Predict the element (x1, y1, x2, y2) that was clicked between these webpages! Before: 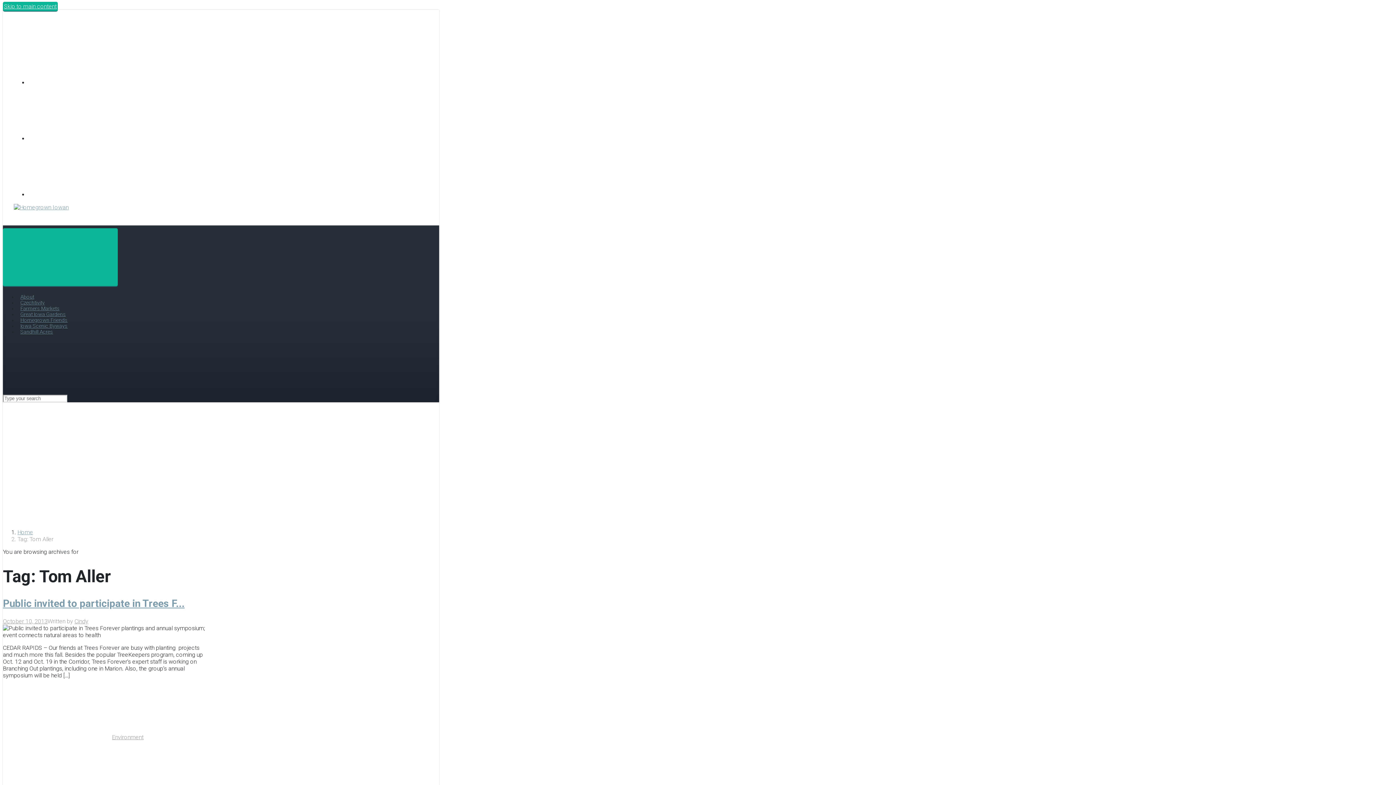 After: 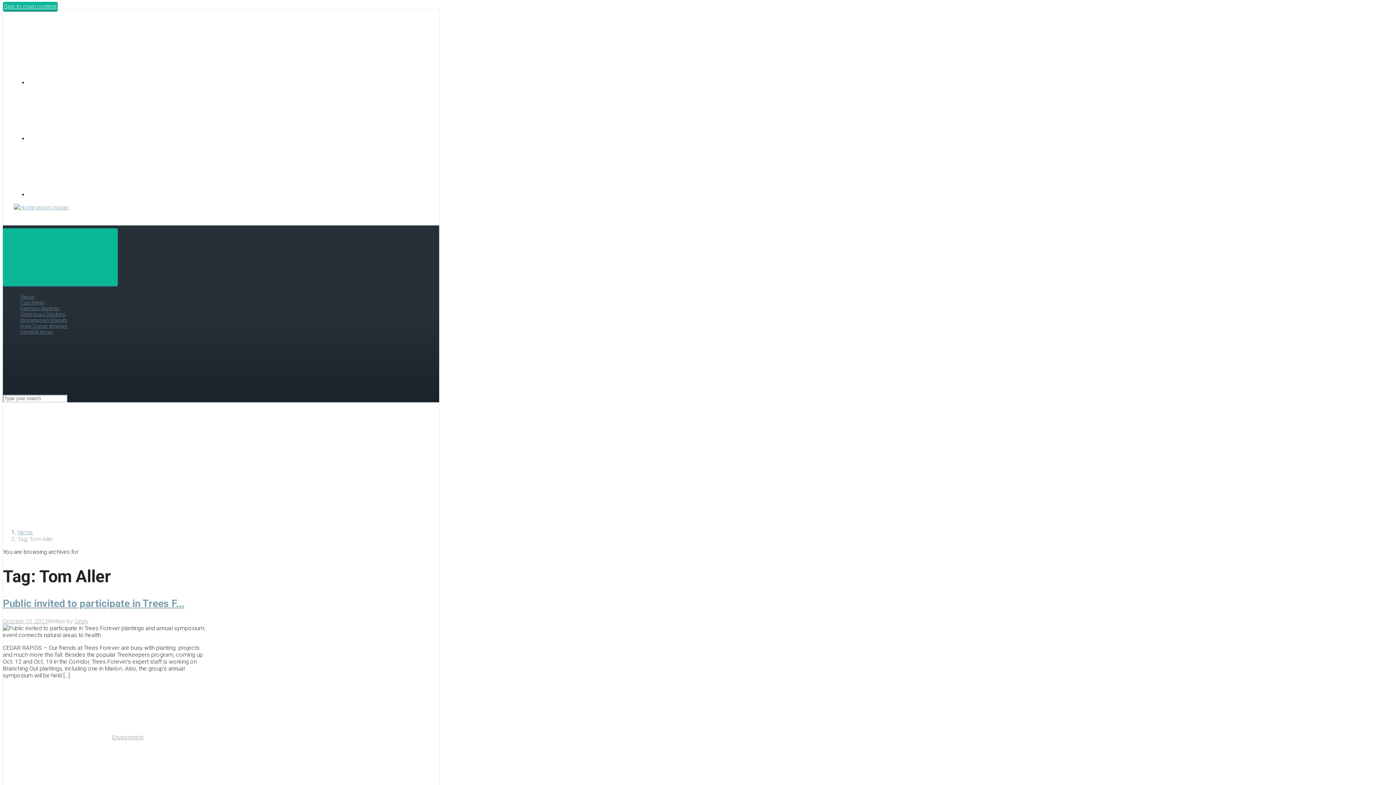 Action: bbox: (28, 191, 137, 198)